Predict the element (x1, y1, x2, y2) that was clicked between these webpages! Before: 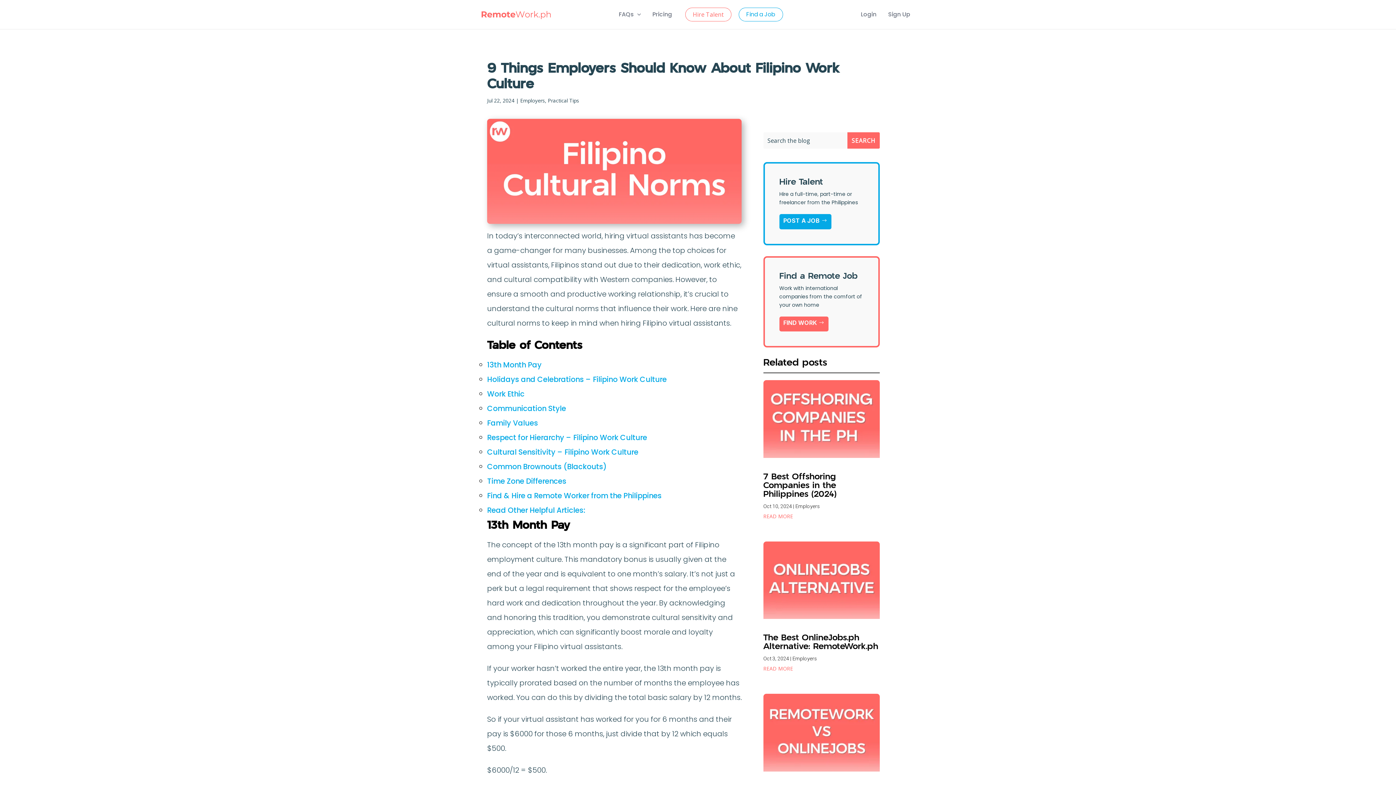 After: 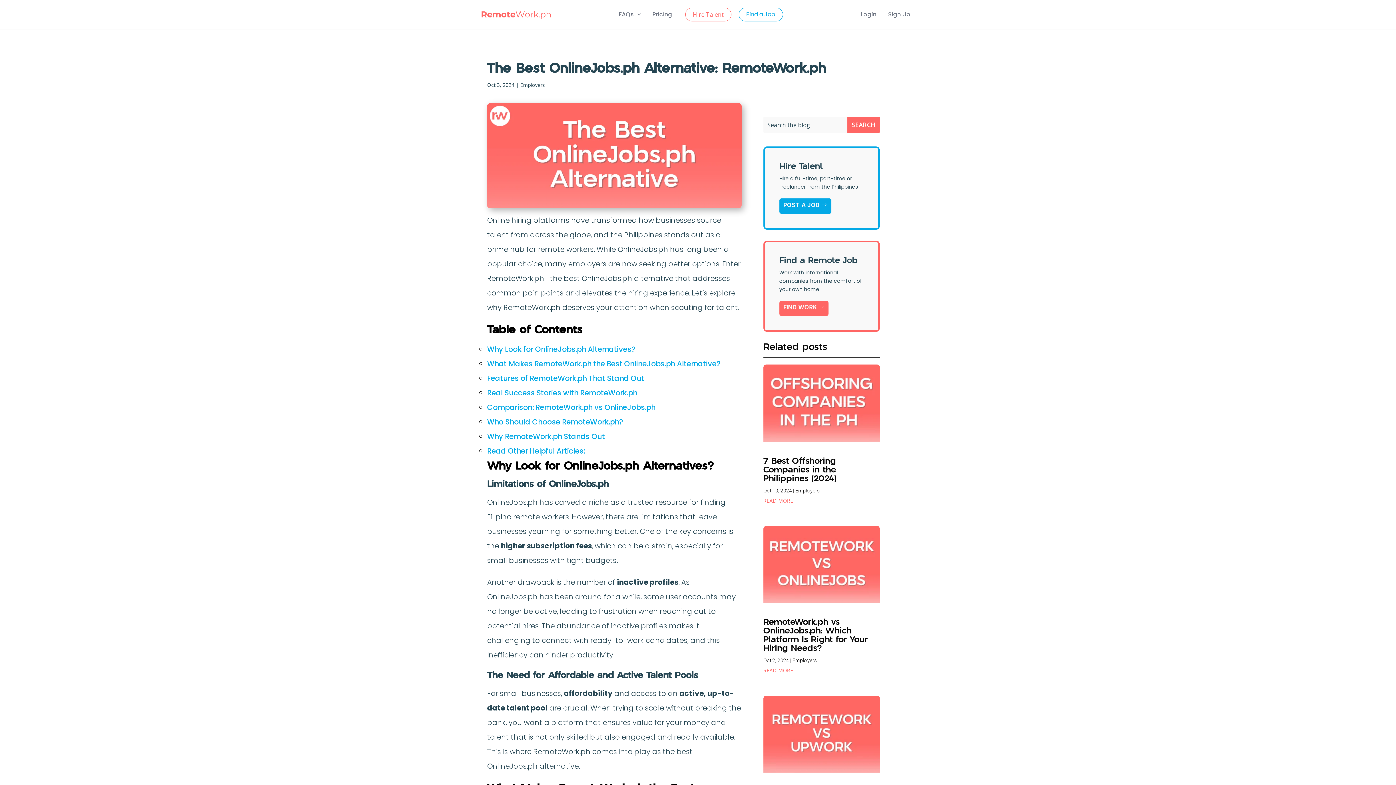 Action: bbox: (763, 665, 879, 672) label: READ MORE